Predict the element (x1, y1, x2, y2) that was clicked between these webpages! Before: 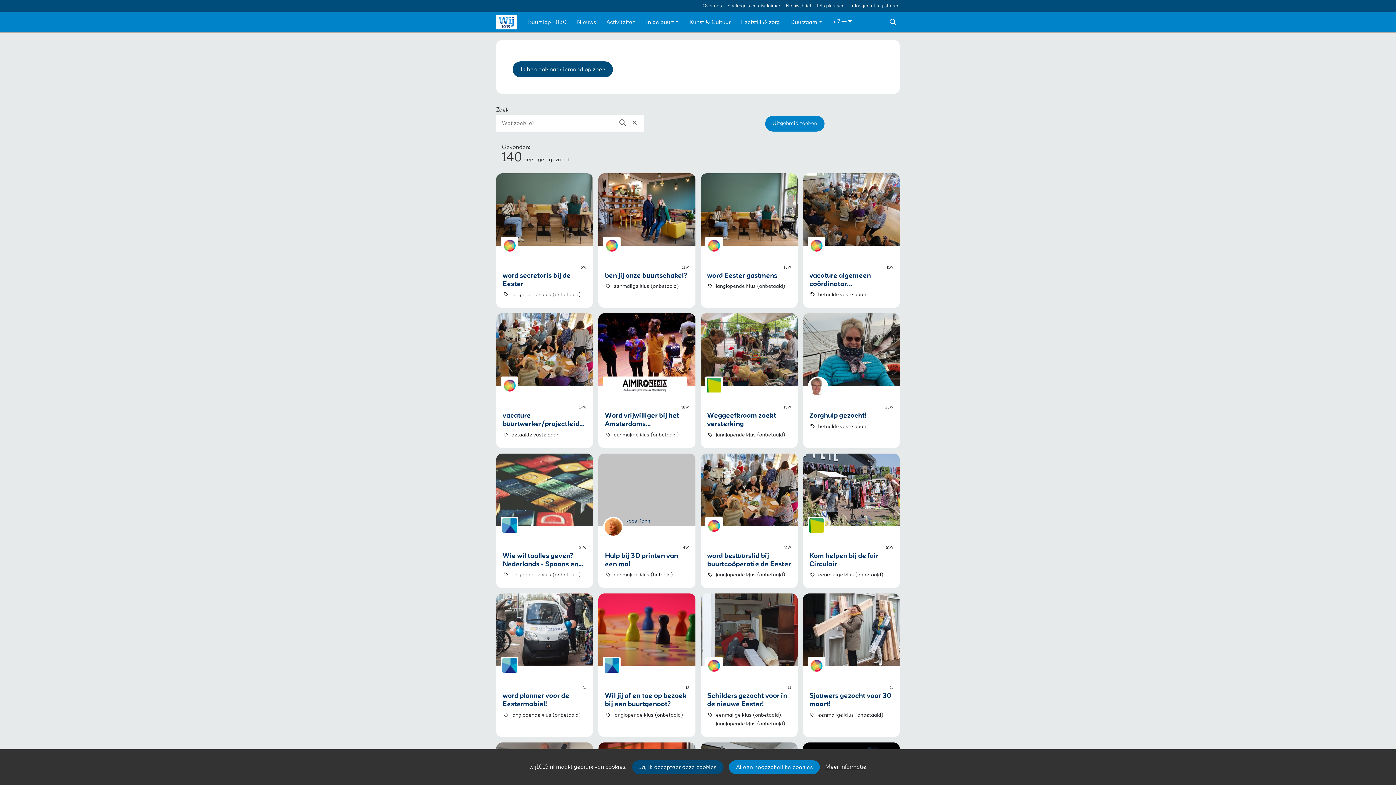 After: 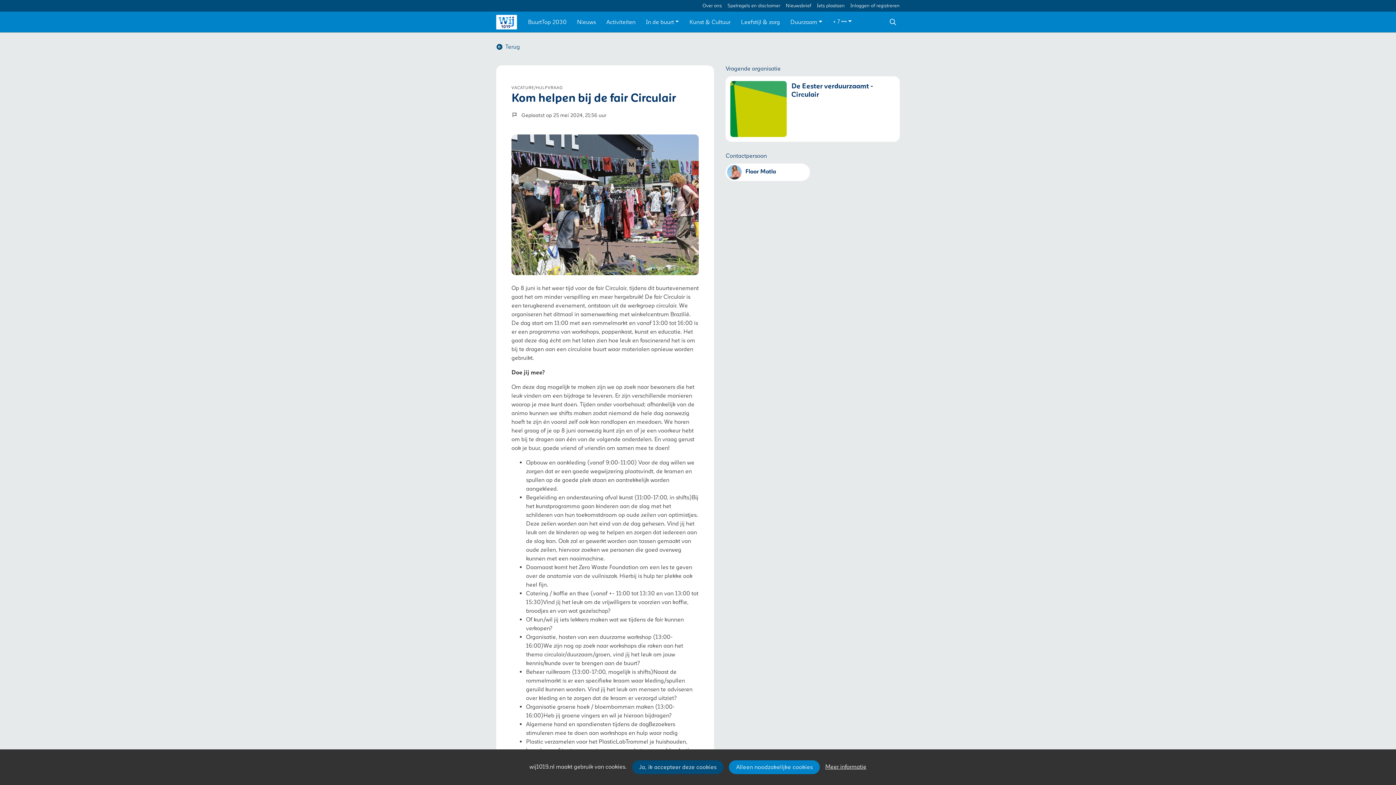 Action: bbox: (803, 453, 900, 588) label: 51w
Kom helpen bij de fair Circulair
eenmalige klus (onbetaald)